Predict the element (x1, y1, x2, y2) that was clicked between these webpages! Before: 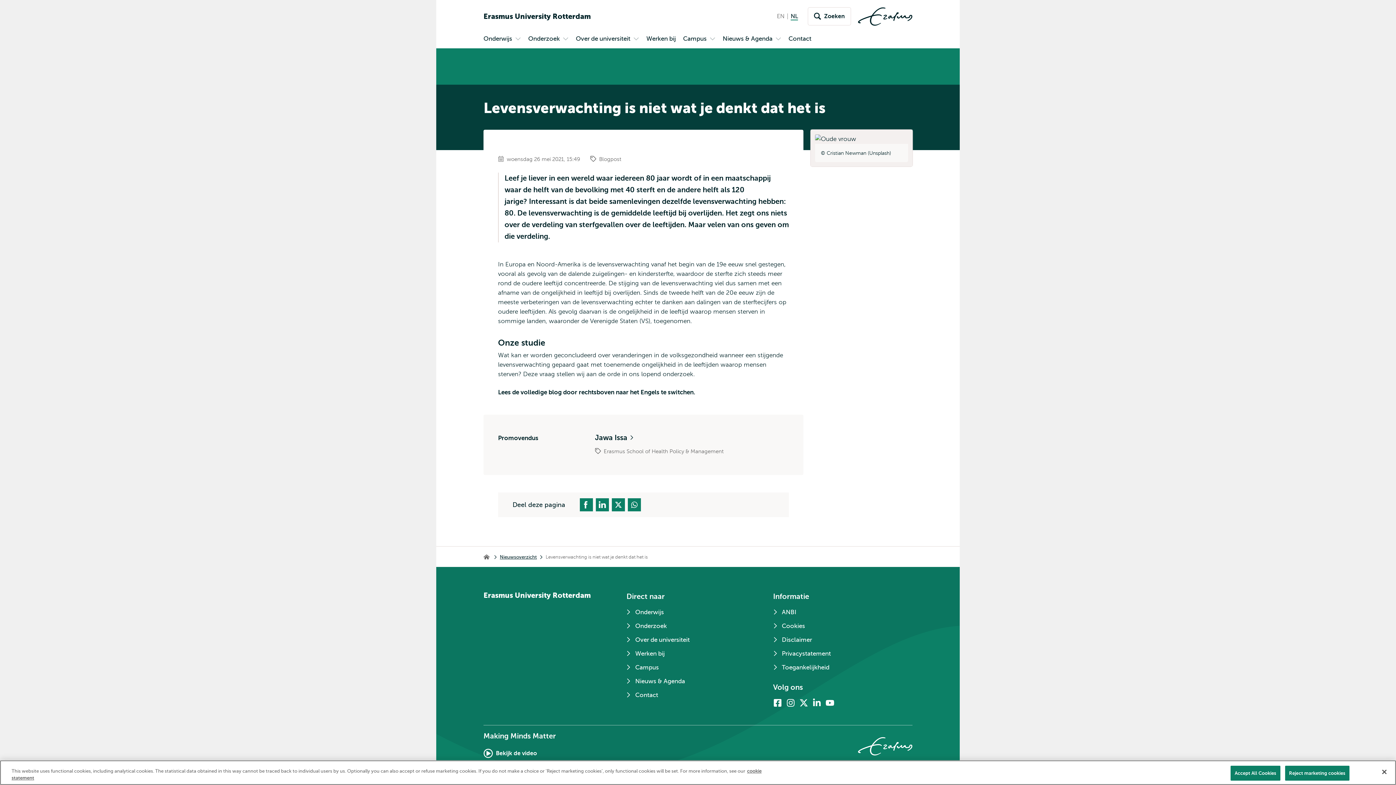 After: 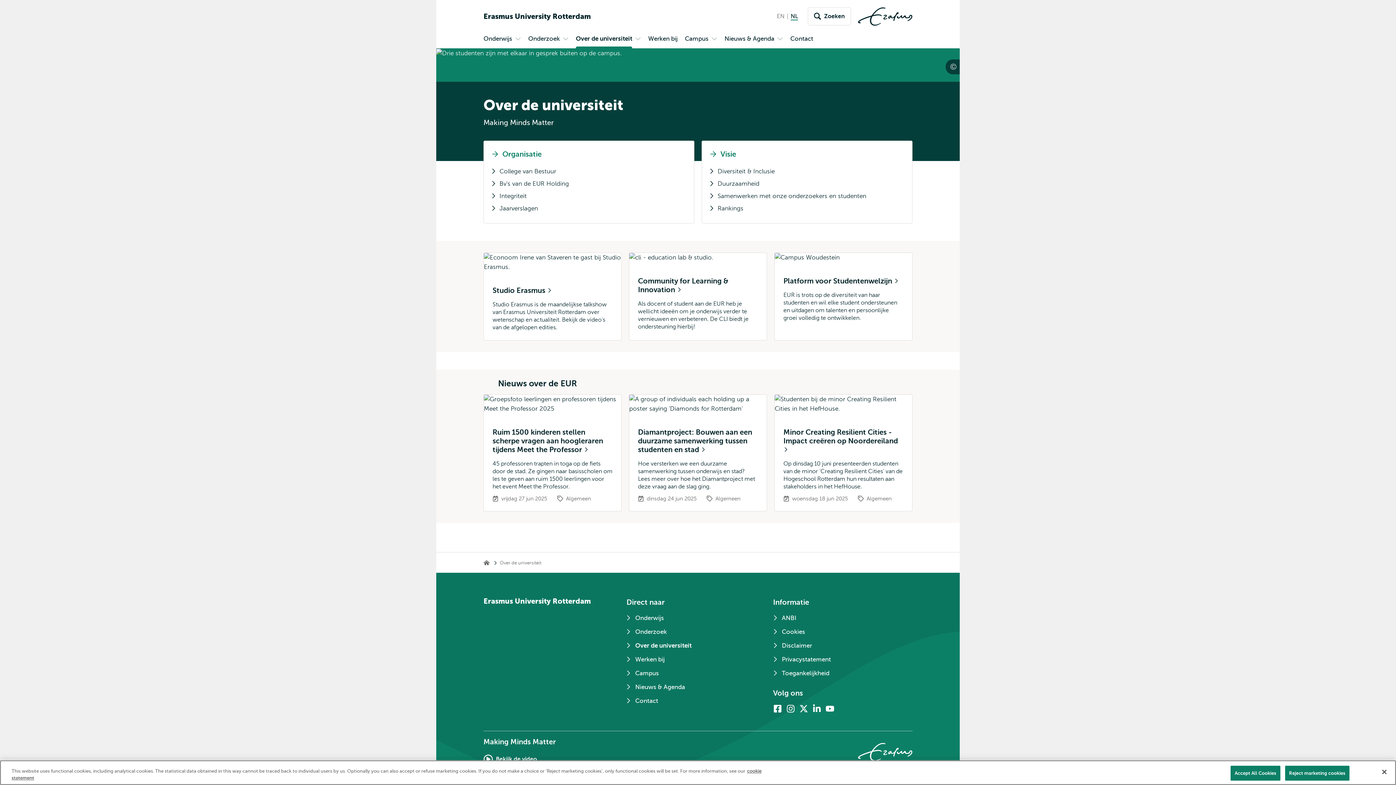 Action: bbox: (573, 31, 633, 48) label: Over de universiteit